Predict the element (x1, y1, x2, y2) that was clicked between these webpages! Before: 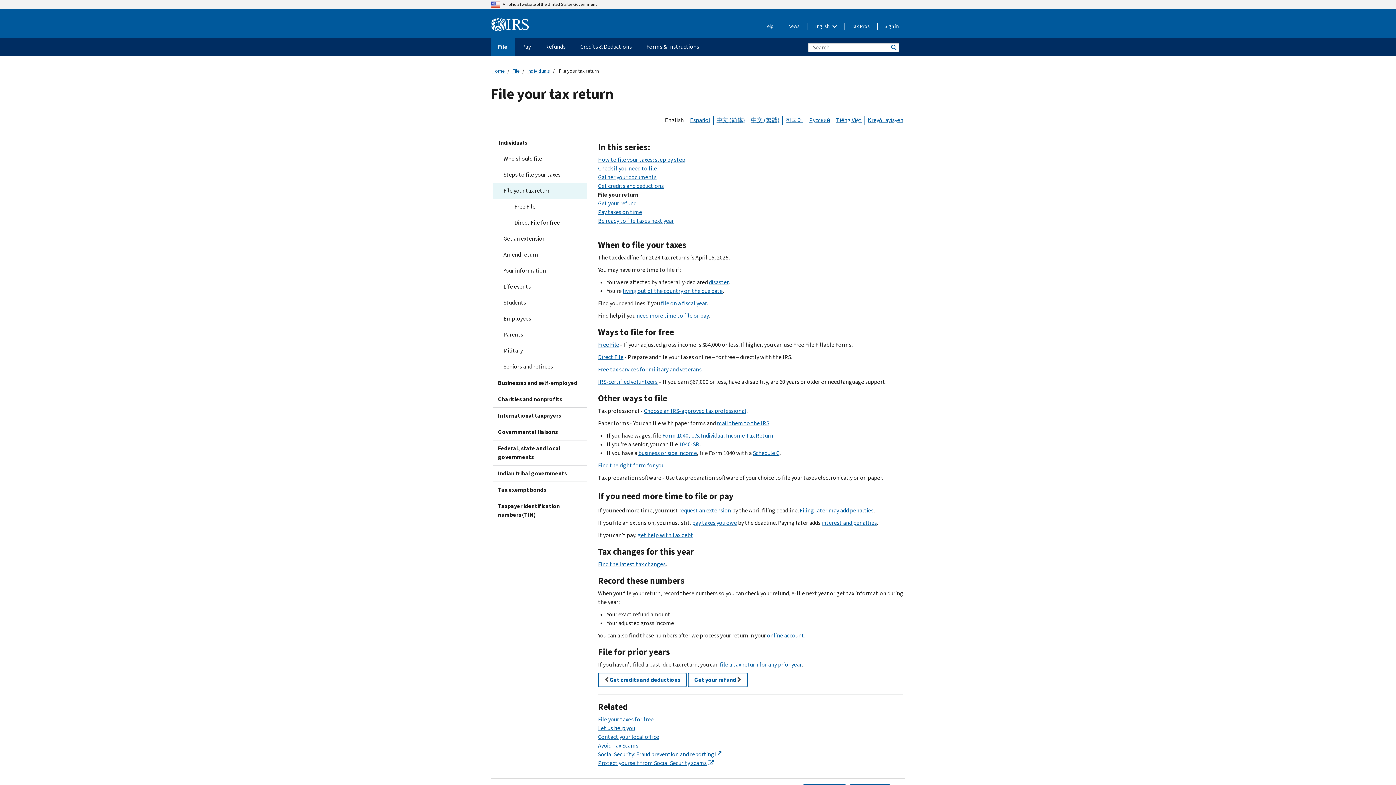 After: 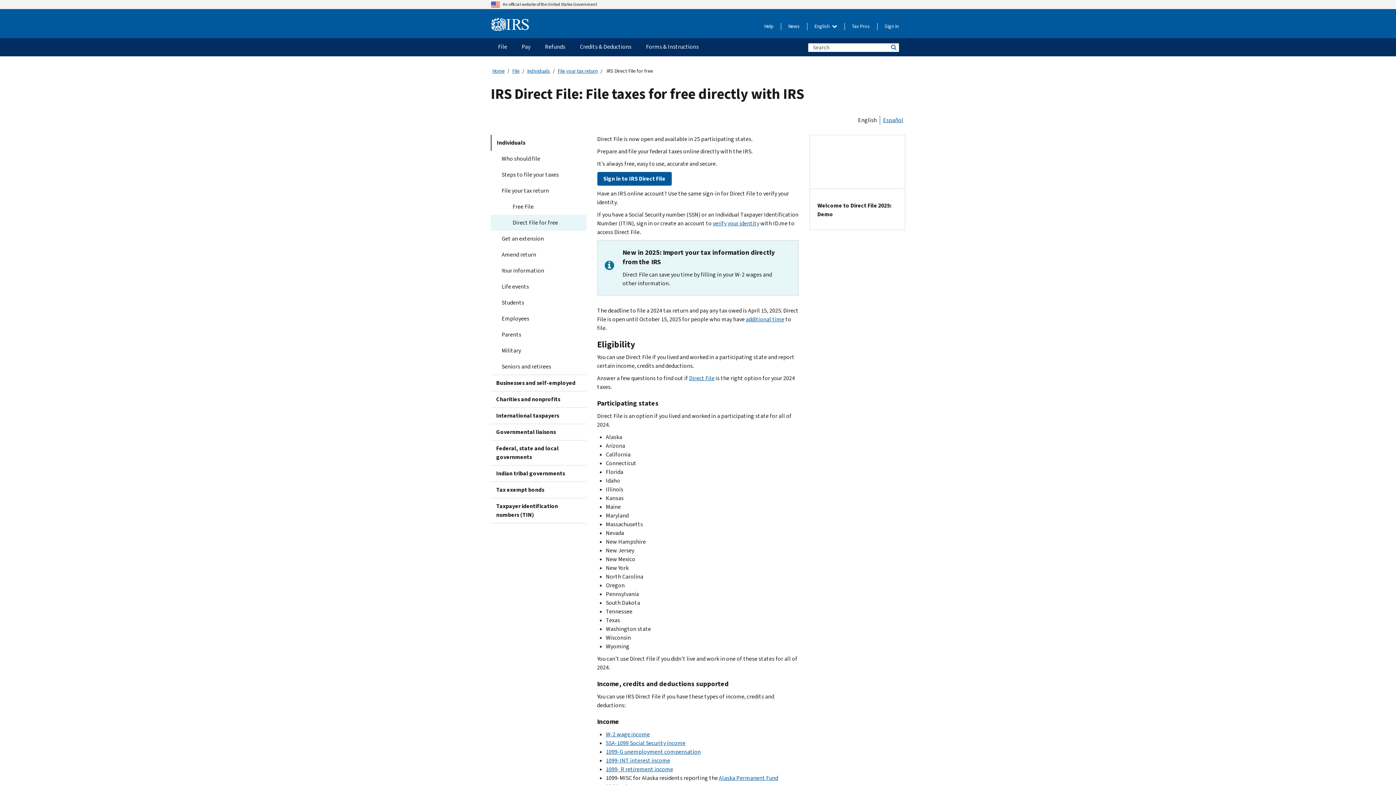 Action: bbox: (492, 214, 587, 230) label: Direct File for free